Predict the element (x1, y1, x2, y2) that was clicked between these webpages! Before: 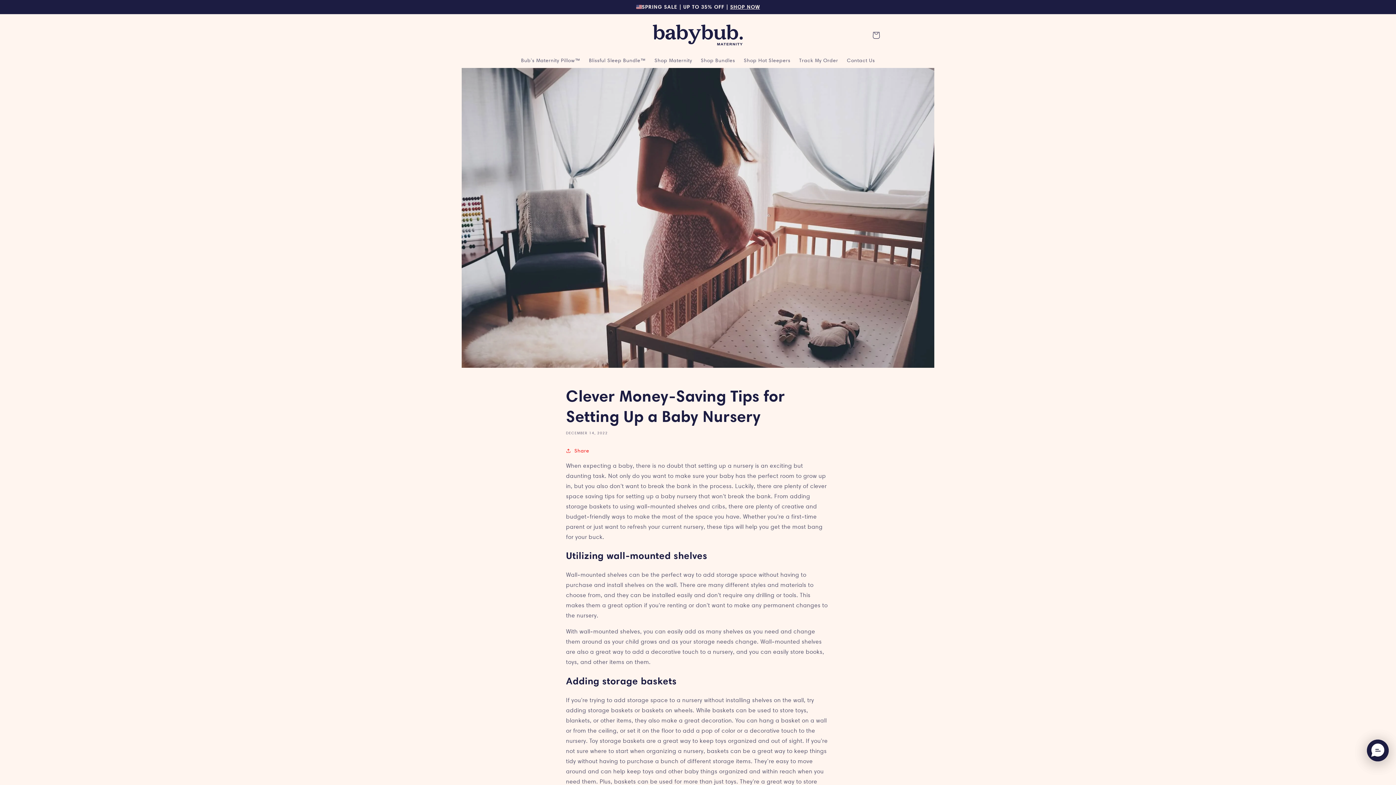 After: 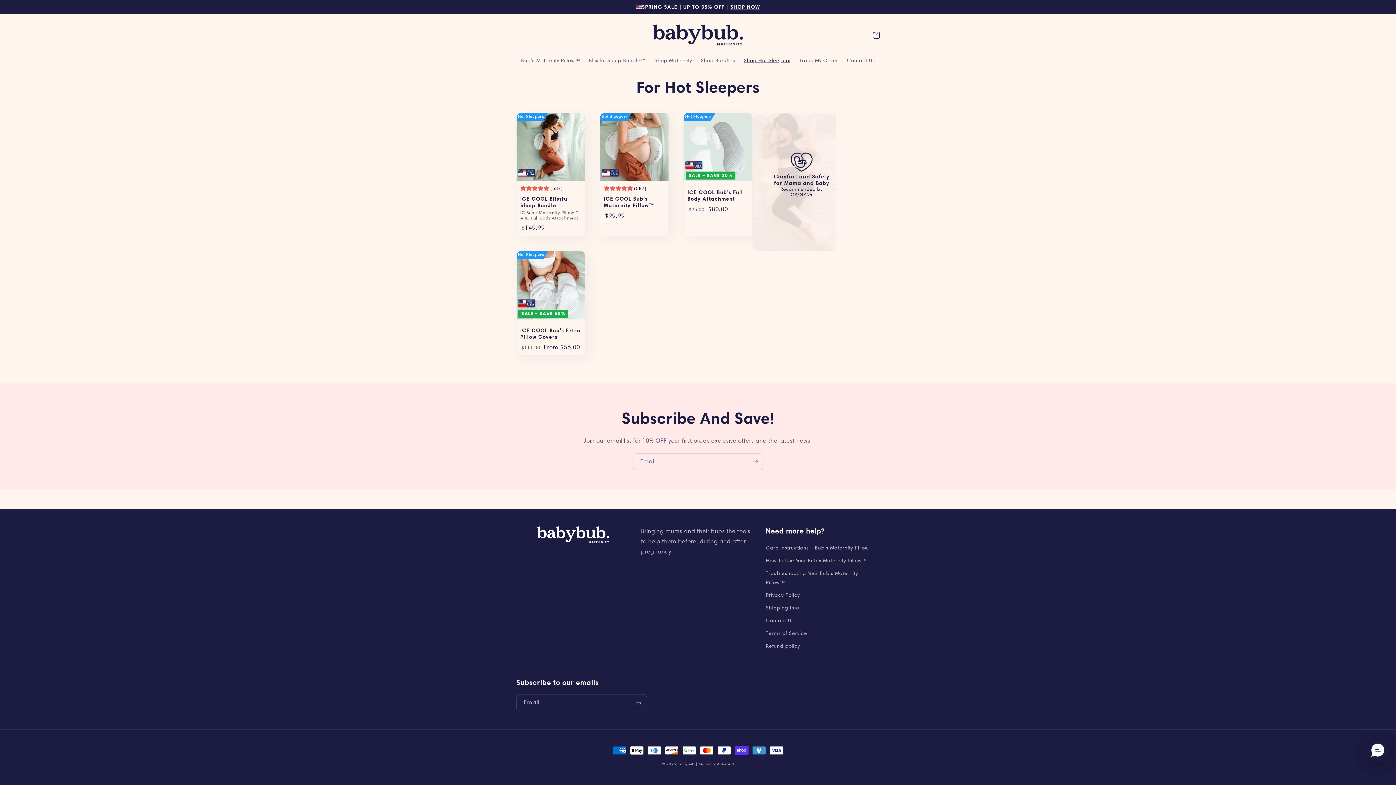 Action: label: Shop Hot Sleepers bbox: (739, 52, 794, 67)